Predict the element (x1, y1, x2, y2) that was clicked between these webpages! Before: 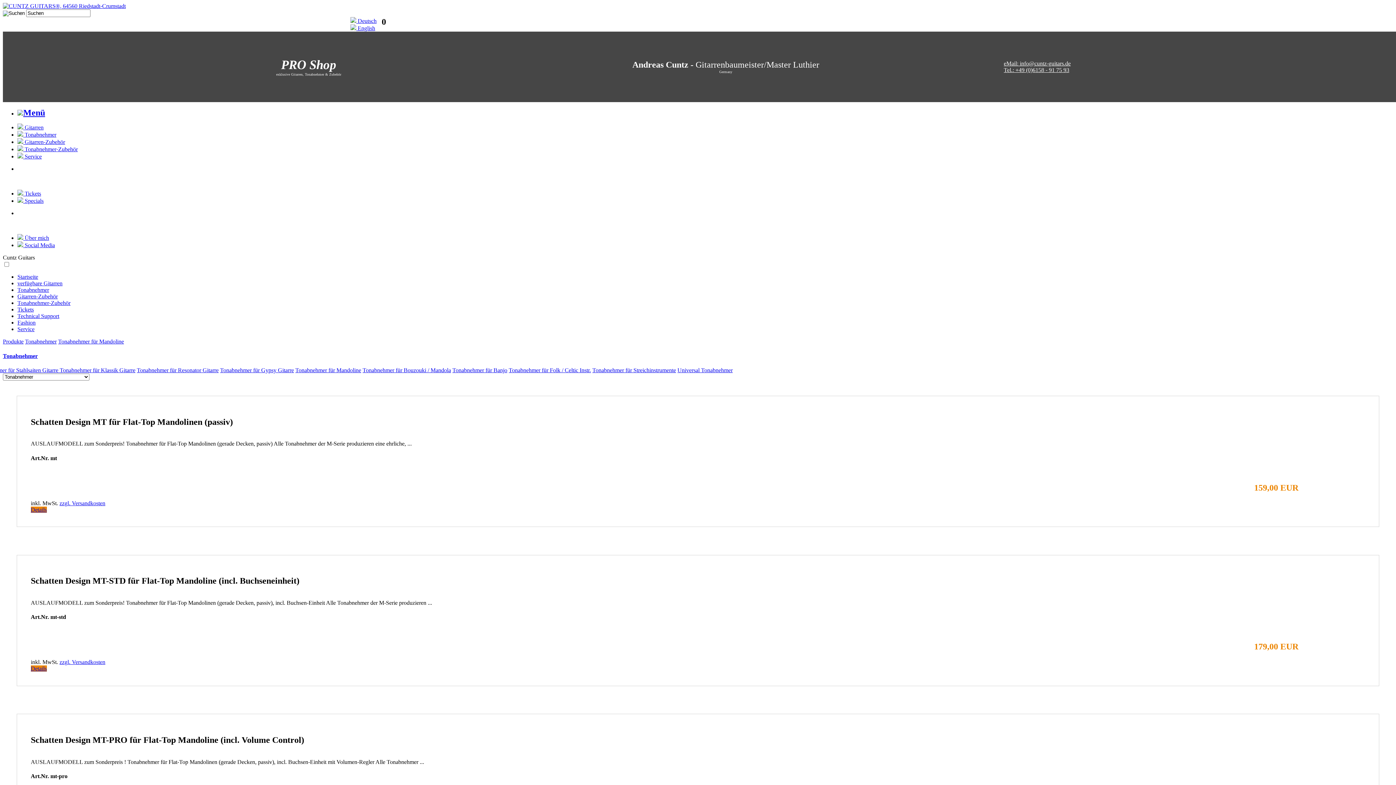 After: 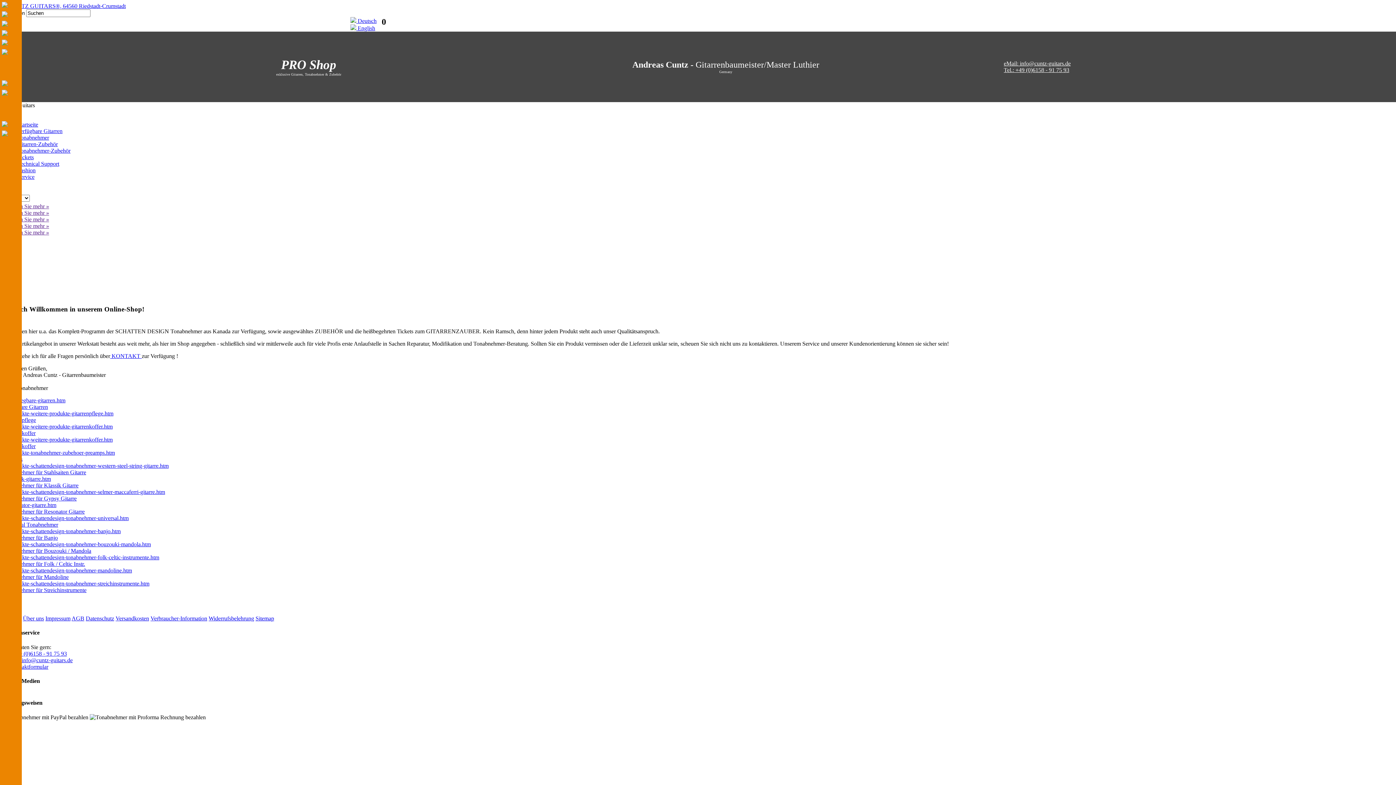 Action: bbox: (2, 2, 125, 9)